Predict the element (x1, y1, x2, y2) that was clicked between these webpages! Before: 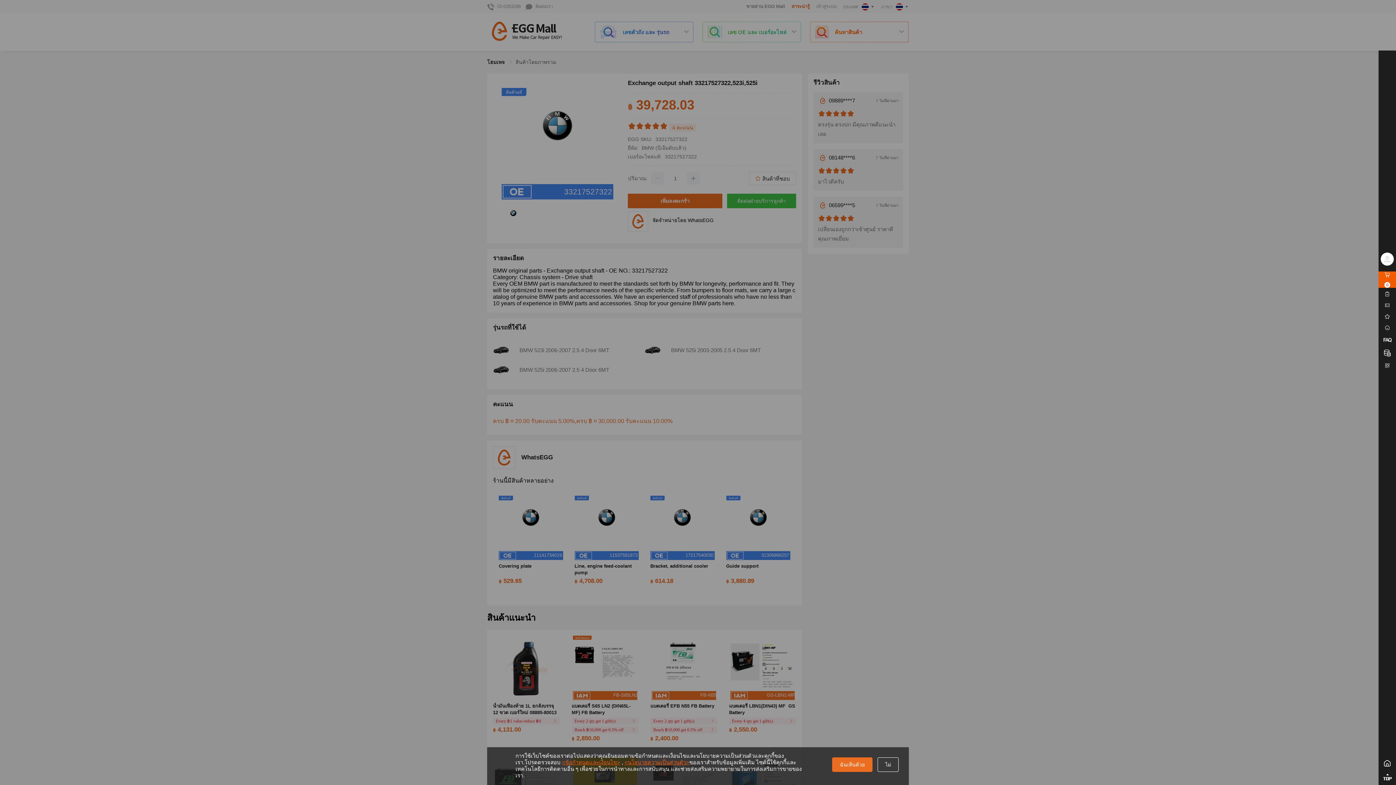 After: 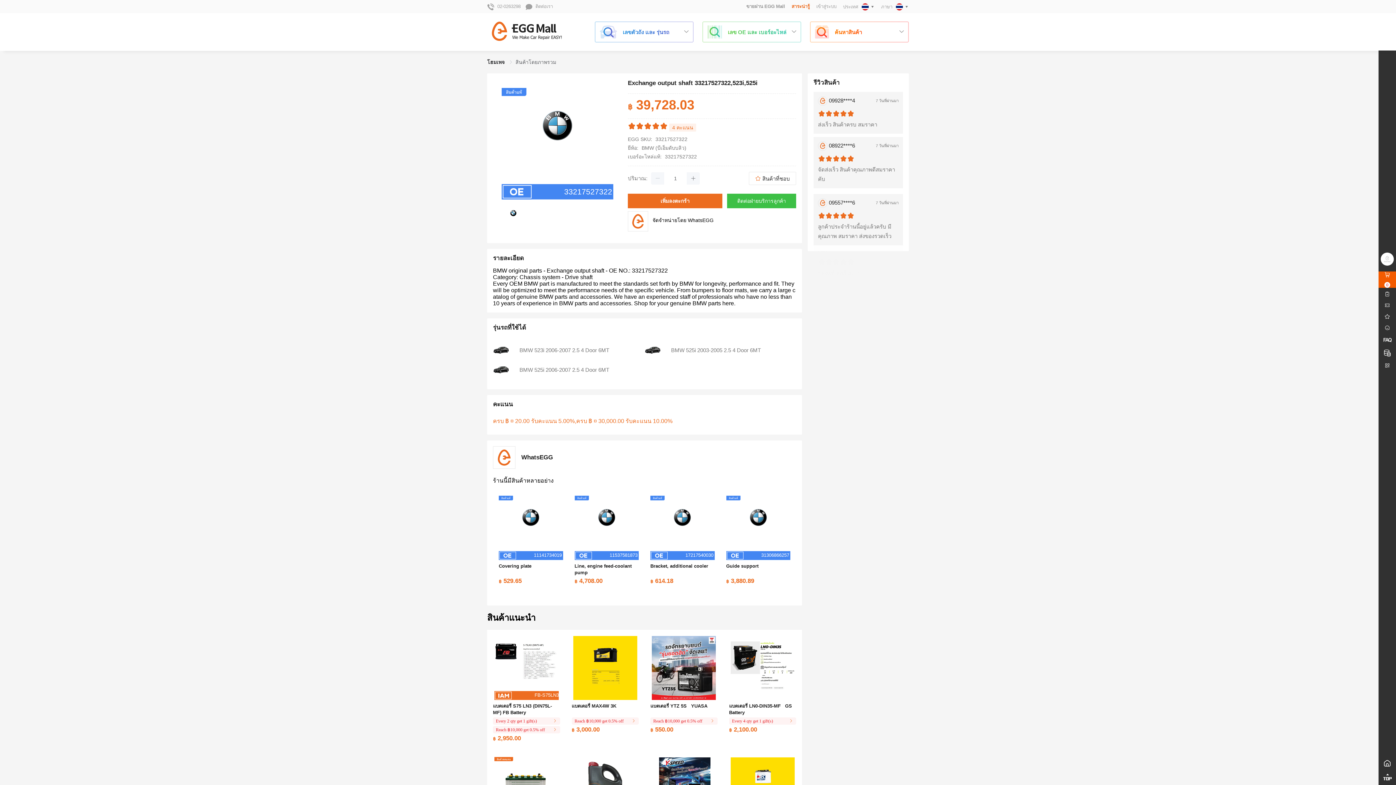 Action: label: ฉันเห็นด้วย bbox: (832, 757, 872, 772)